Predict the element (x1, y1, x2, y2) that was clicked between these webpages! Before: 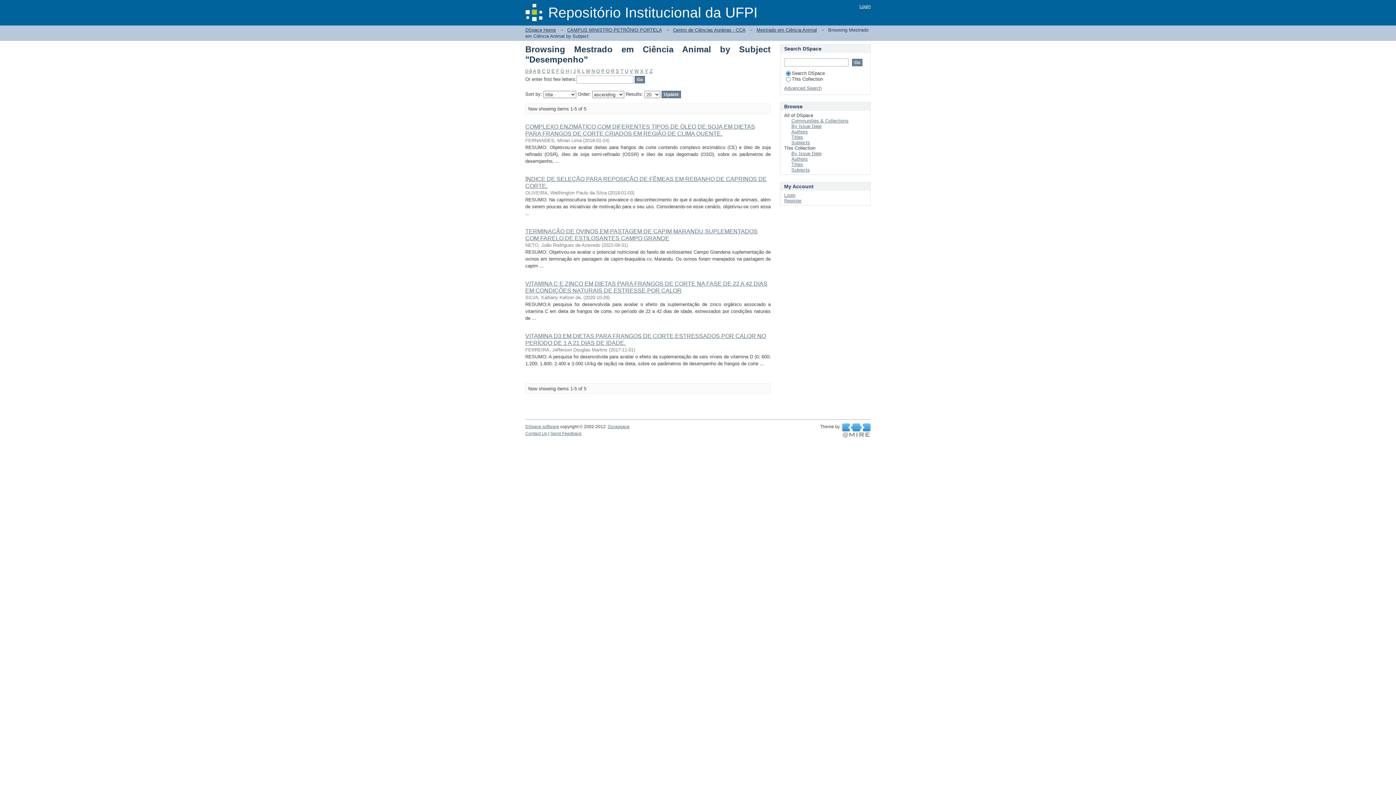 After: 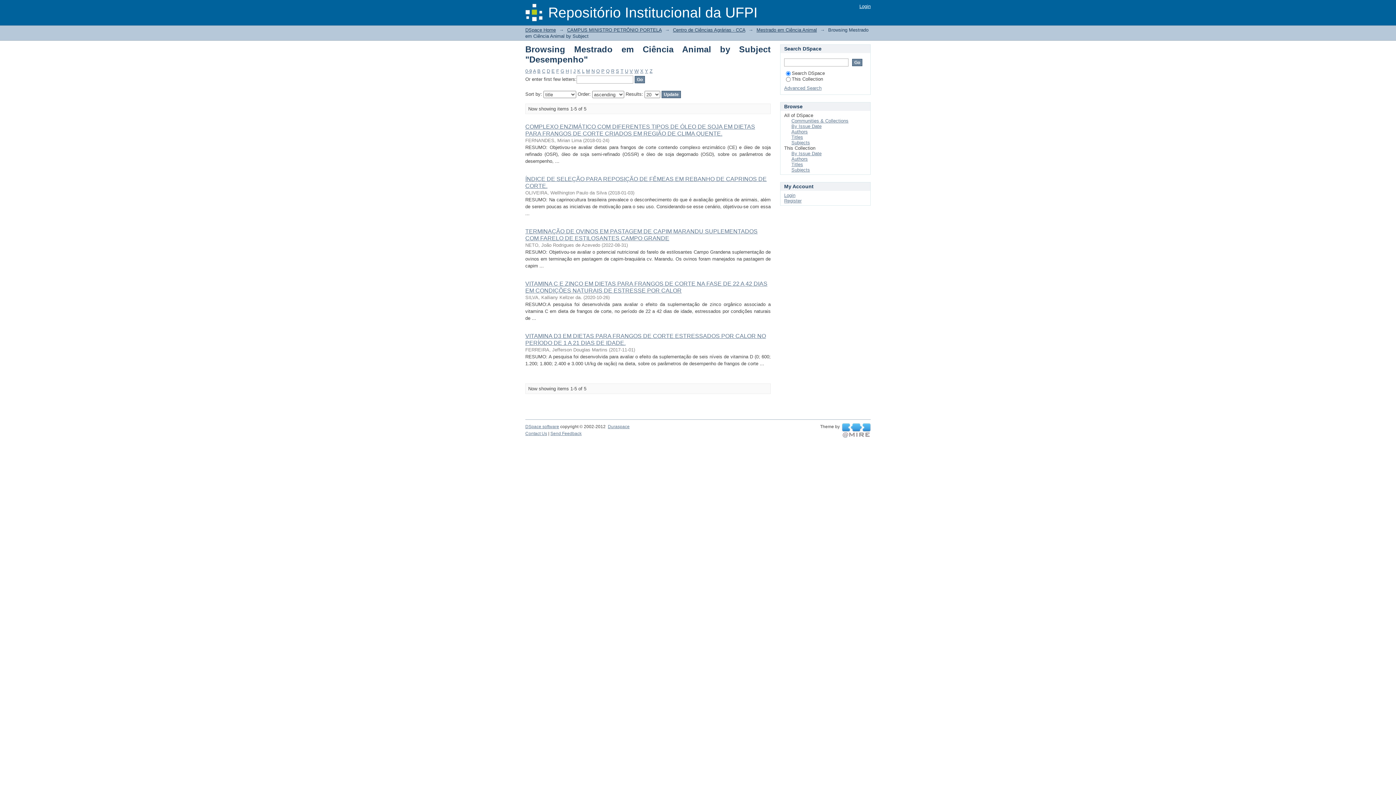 Action: bbox: (842, 428, 870, 433) label:  